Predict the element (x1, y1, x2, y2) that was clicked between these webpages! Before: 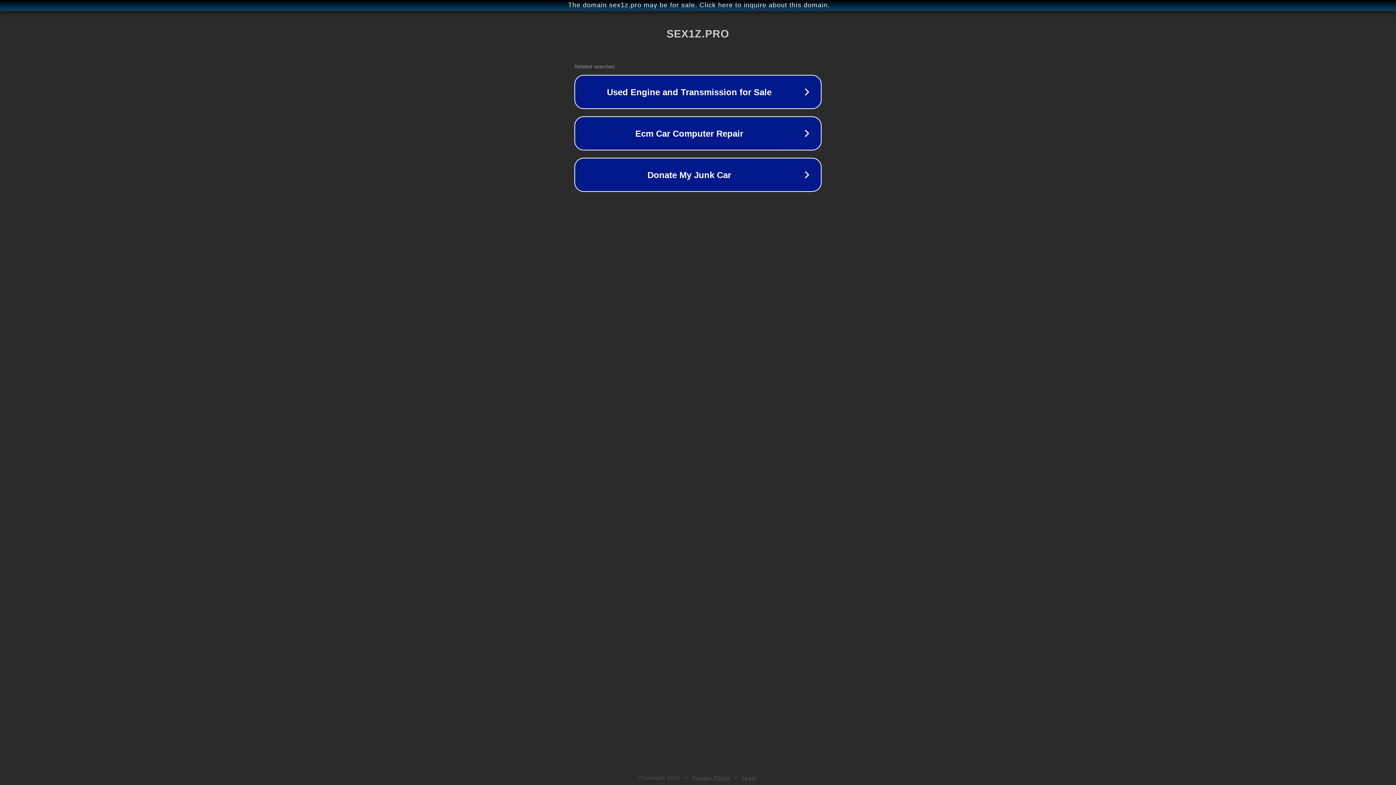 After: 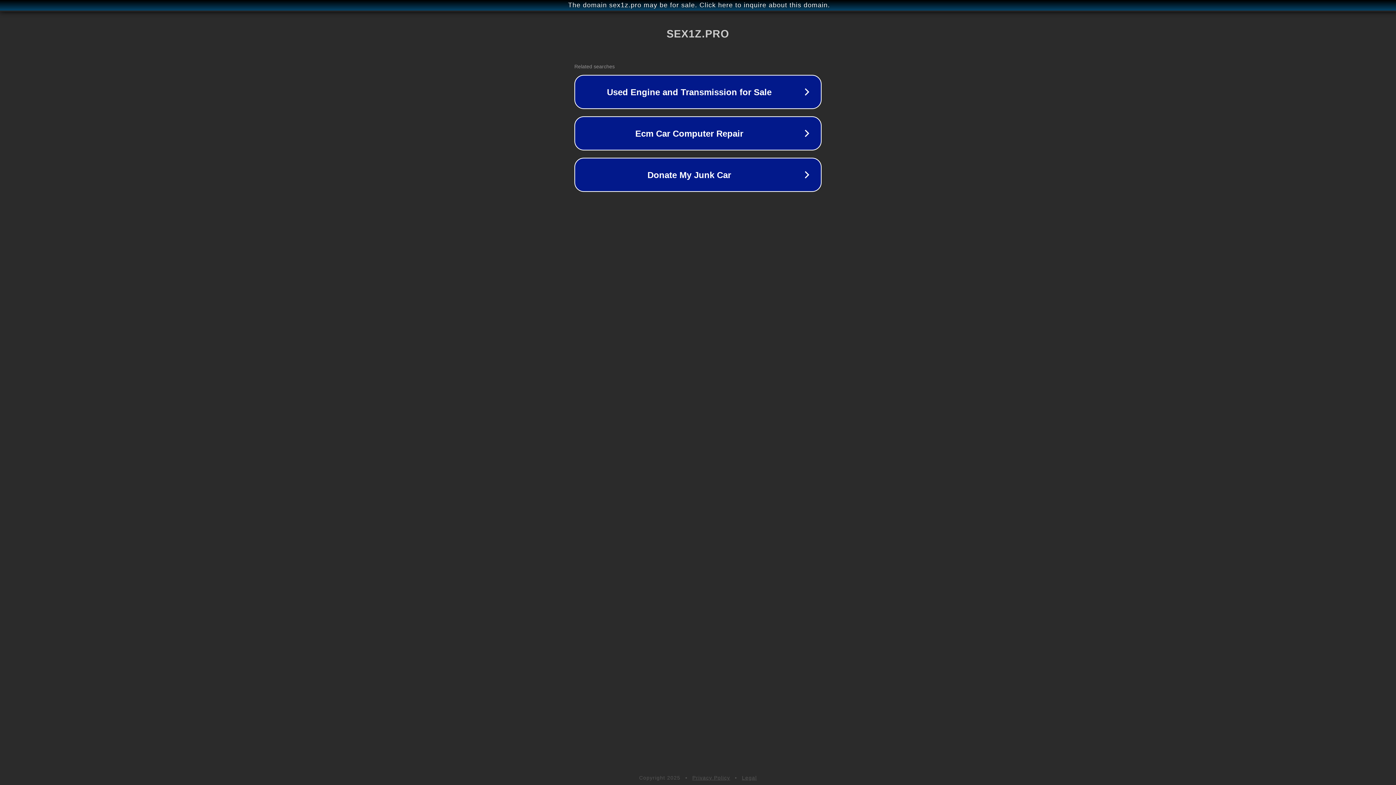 Action: label: Legal bbox: (742, 775, 757, 781)